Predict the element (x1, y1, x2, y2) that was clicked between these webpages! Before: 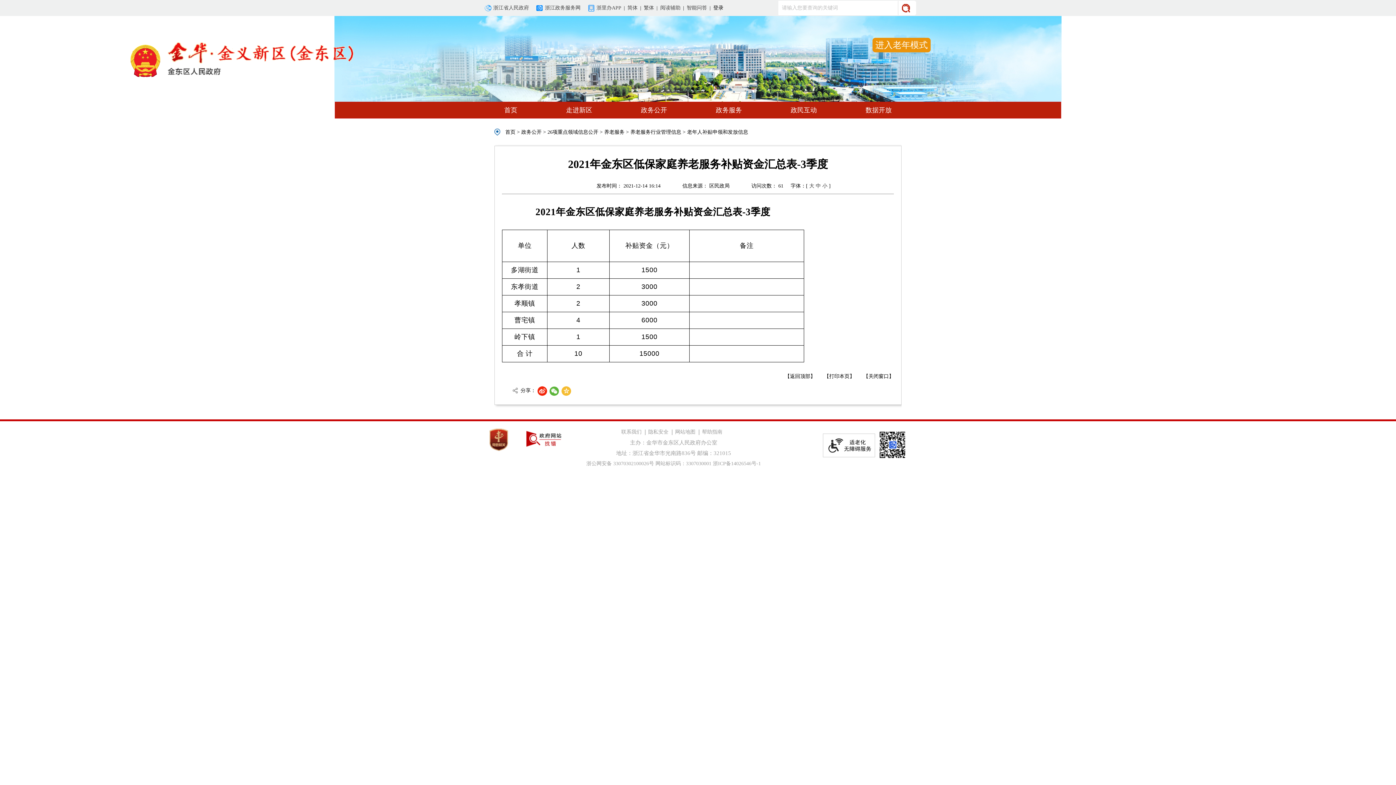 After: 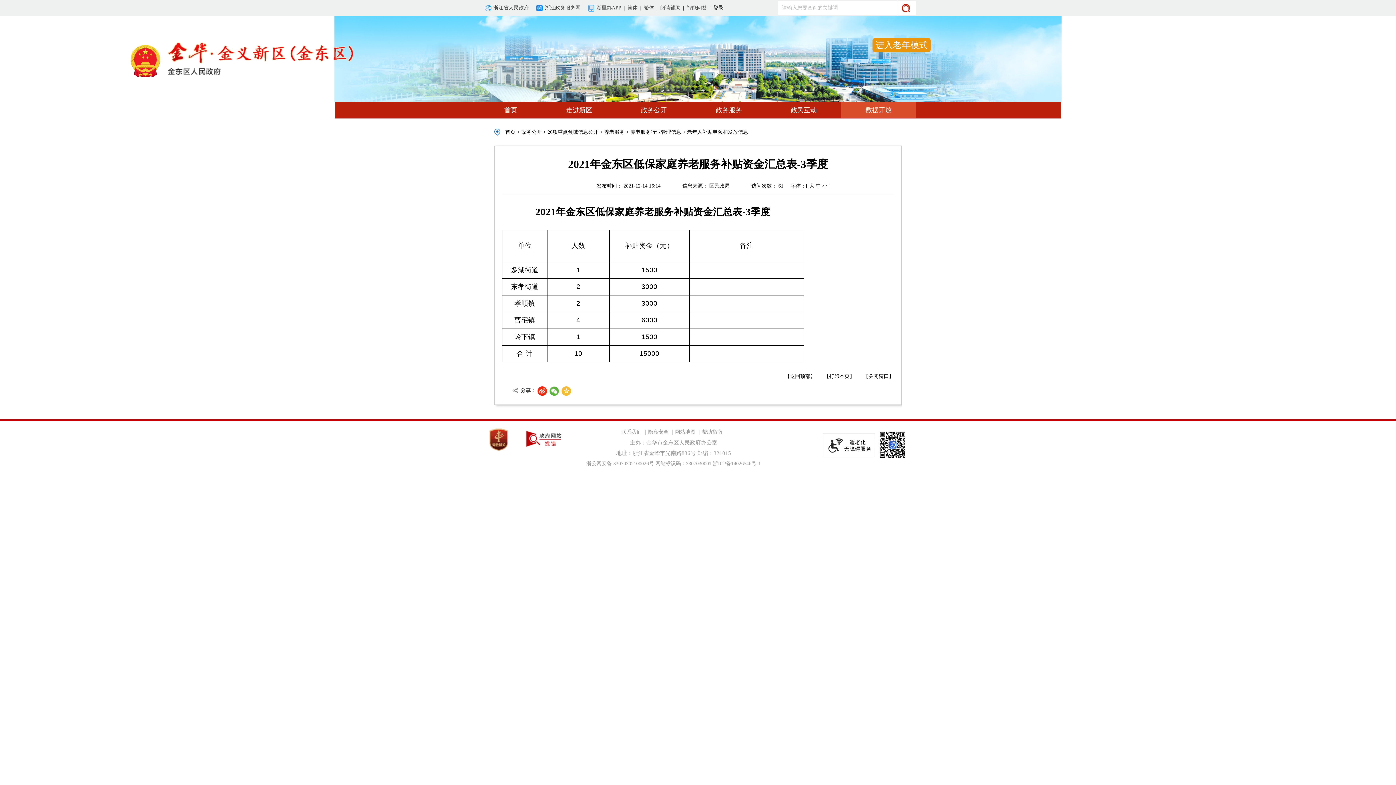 Action: bbox: (841, 102, 916, 118) label: 数据开放